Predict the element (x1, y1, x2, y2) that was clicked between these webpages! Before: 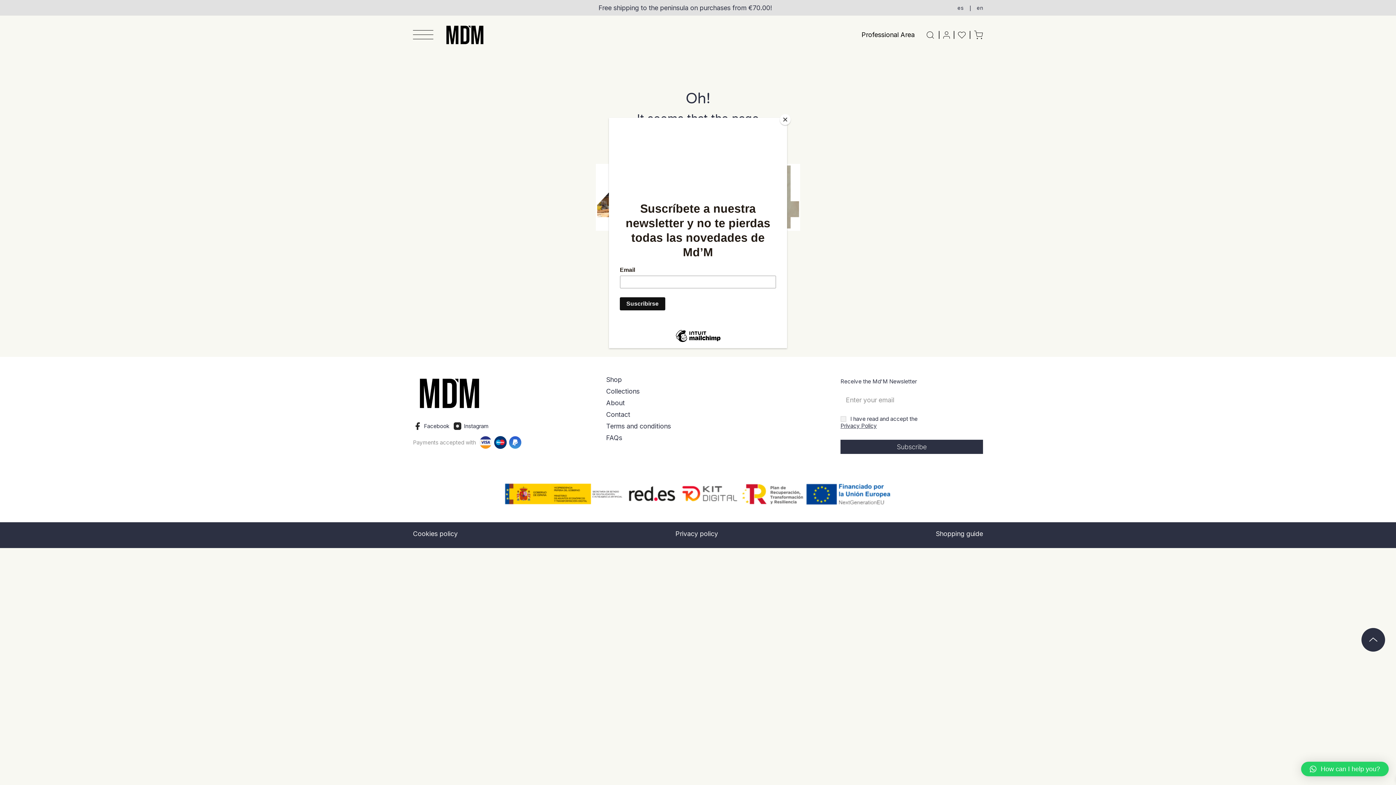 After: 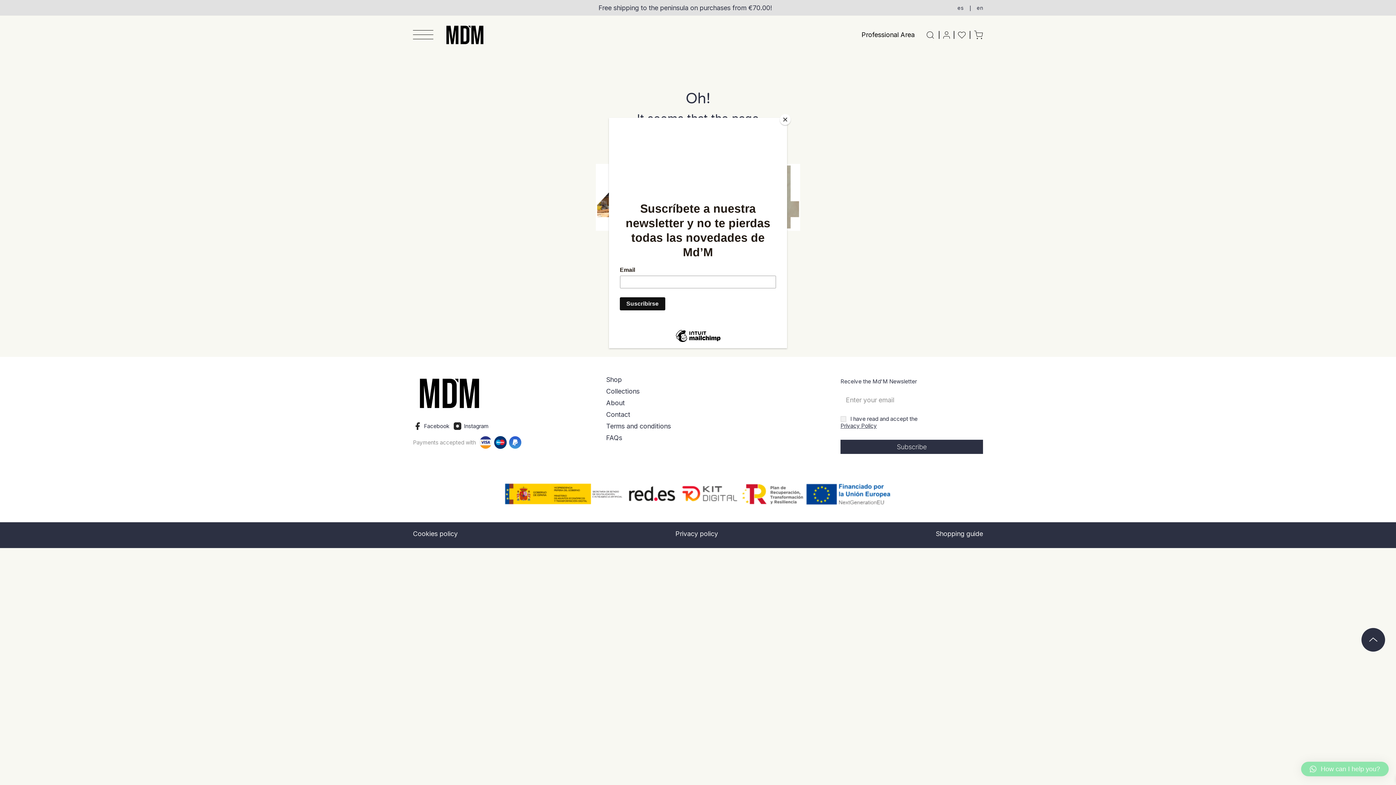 Action: bbox: (1301, 762, 1389, 776) label: How can I help you?